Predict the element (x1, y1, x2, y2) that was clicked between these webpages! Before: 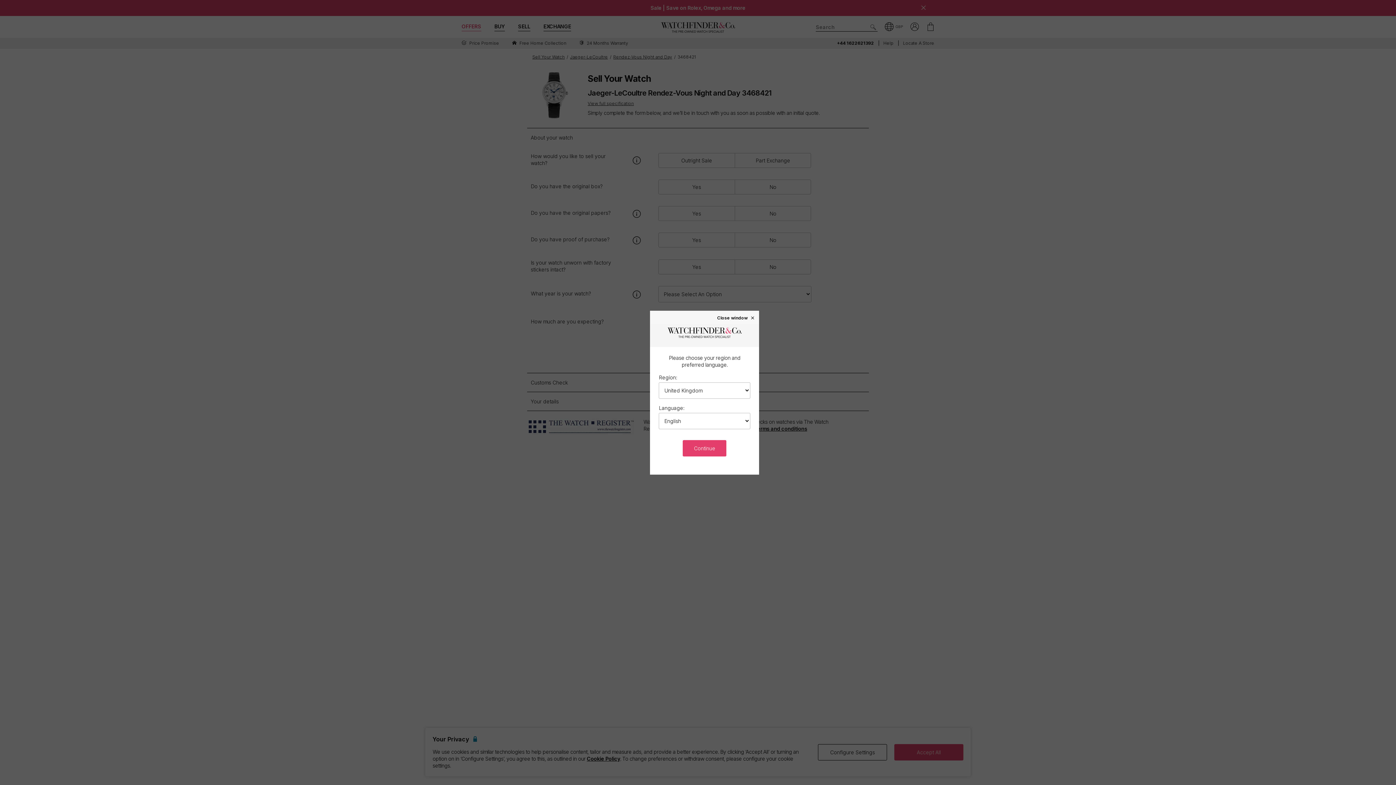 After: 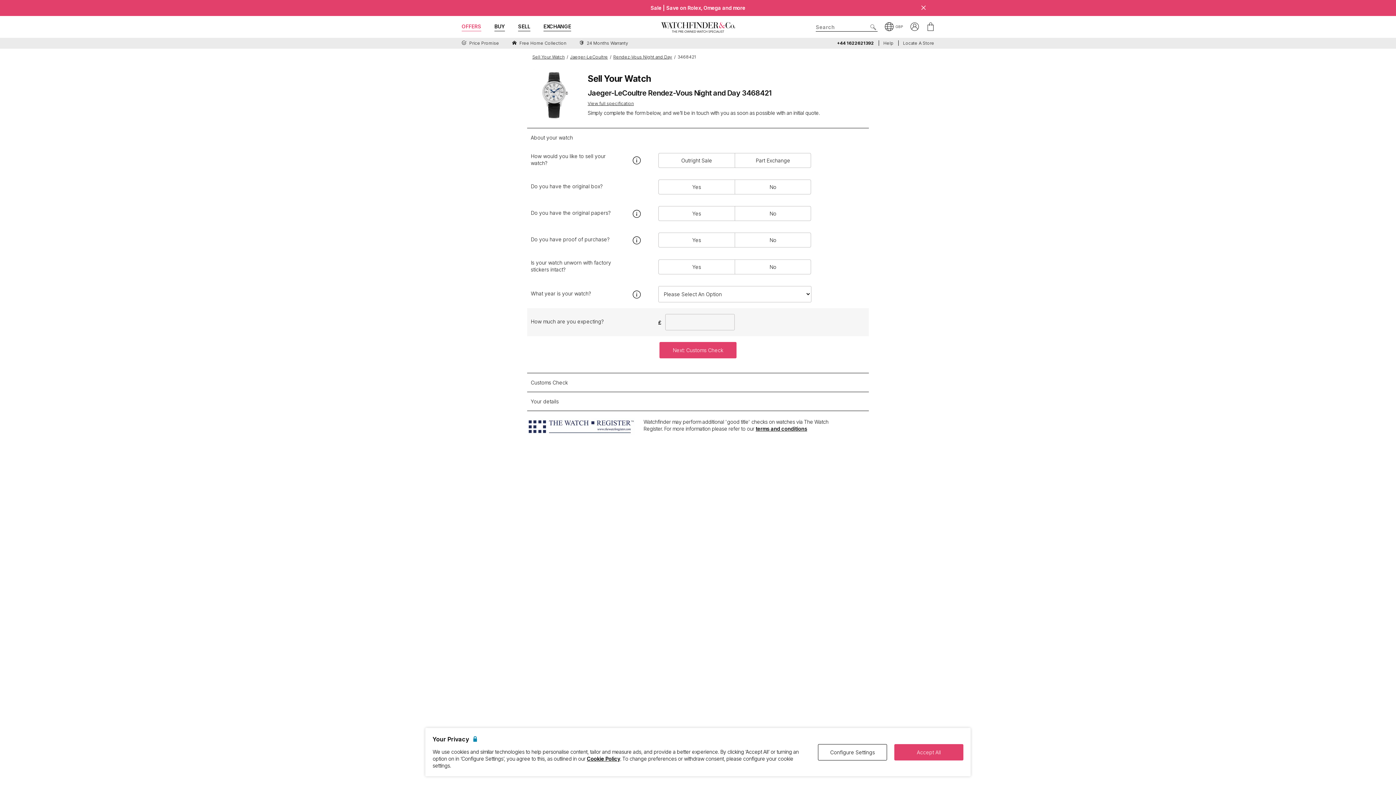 Action: bbox: (717, 315, 755, 320) label: Close window ×